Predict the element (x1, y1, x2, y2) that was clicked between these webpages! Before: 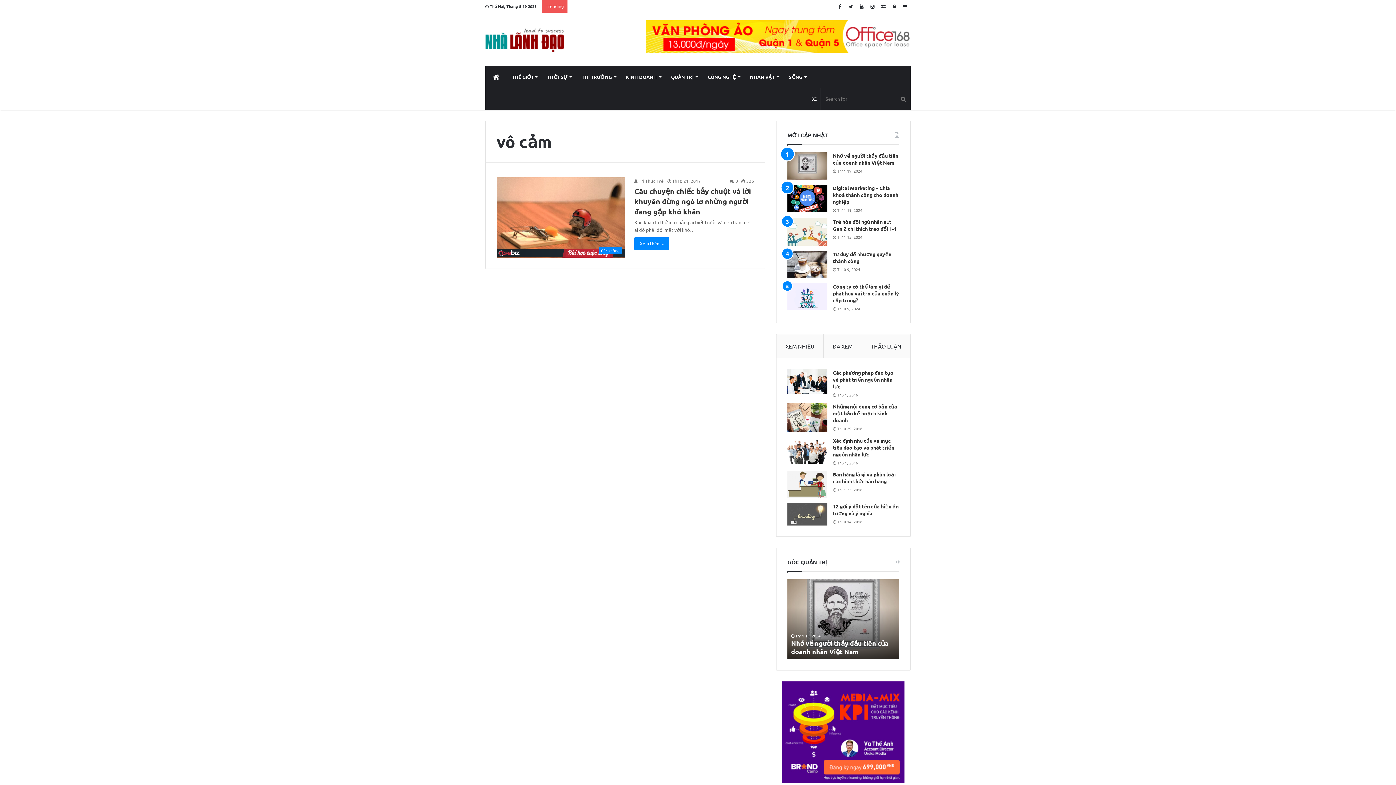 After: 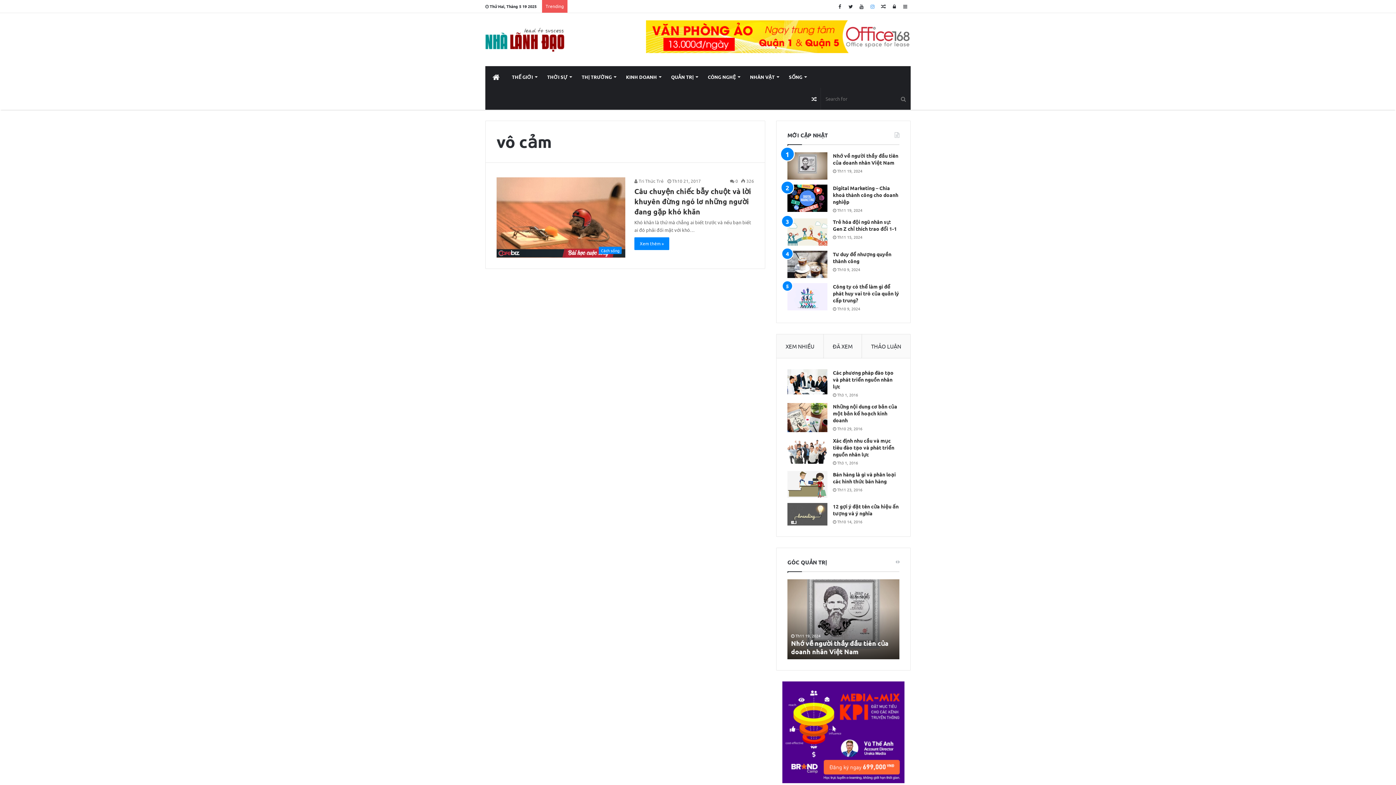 Action: bbox: (867, 0, 878, 12)